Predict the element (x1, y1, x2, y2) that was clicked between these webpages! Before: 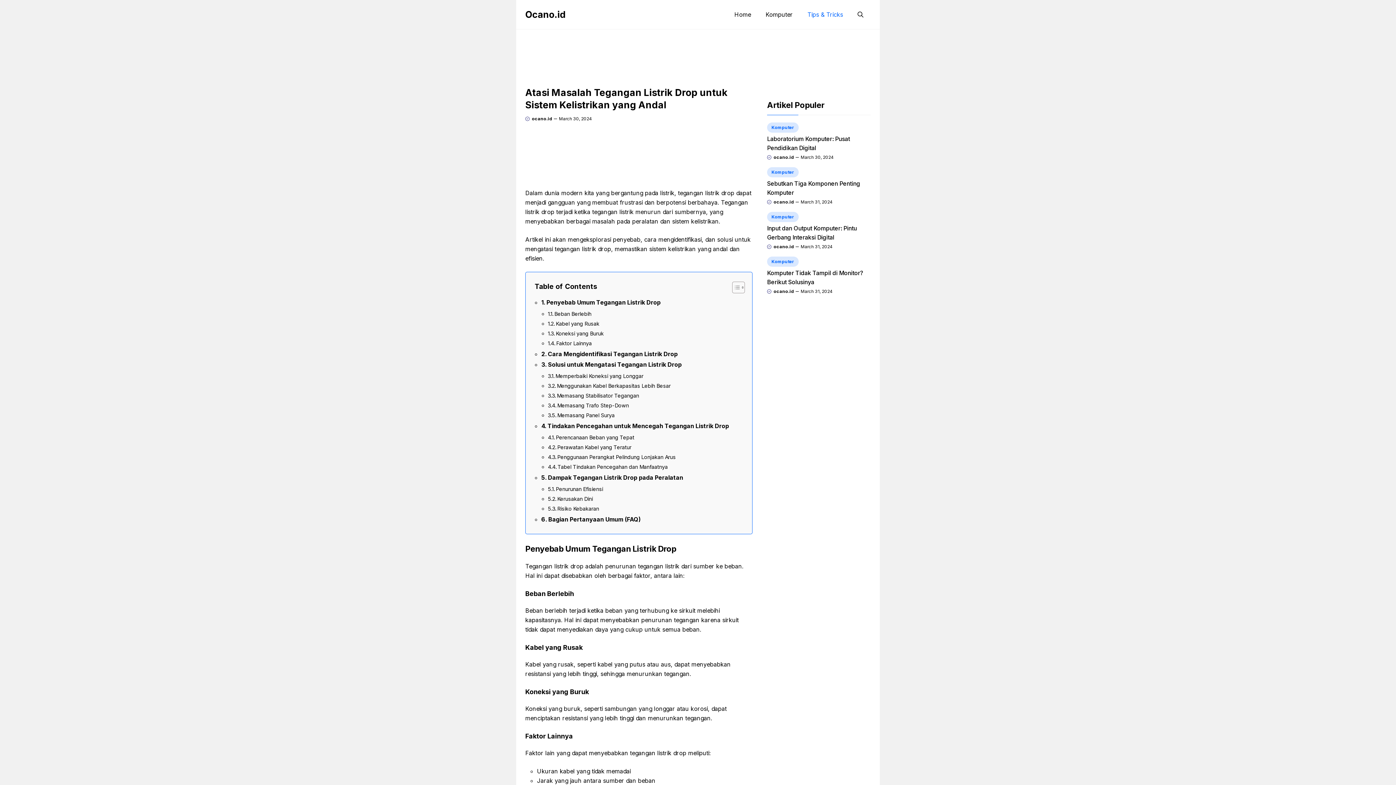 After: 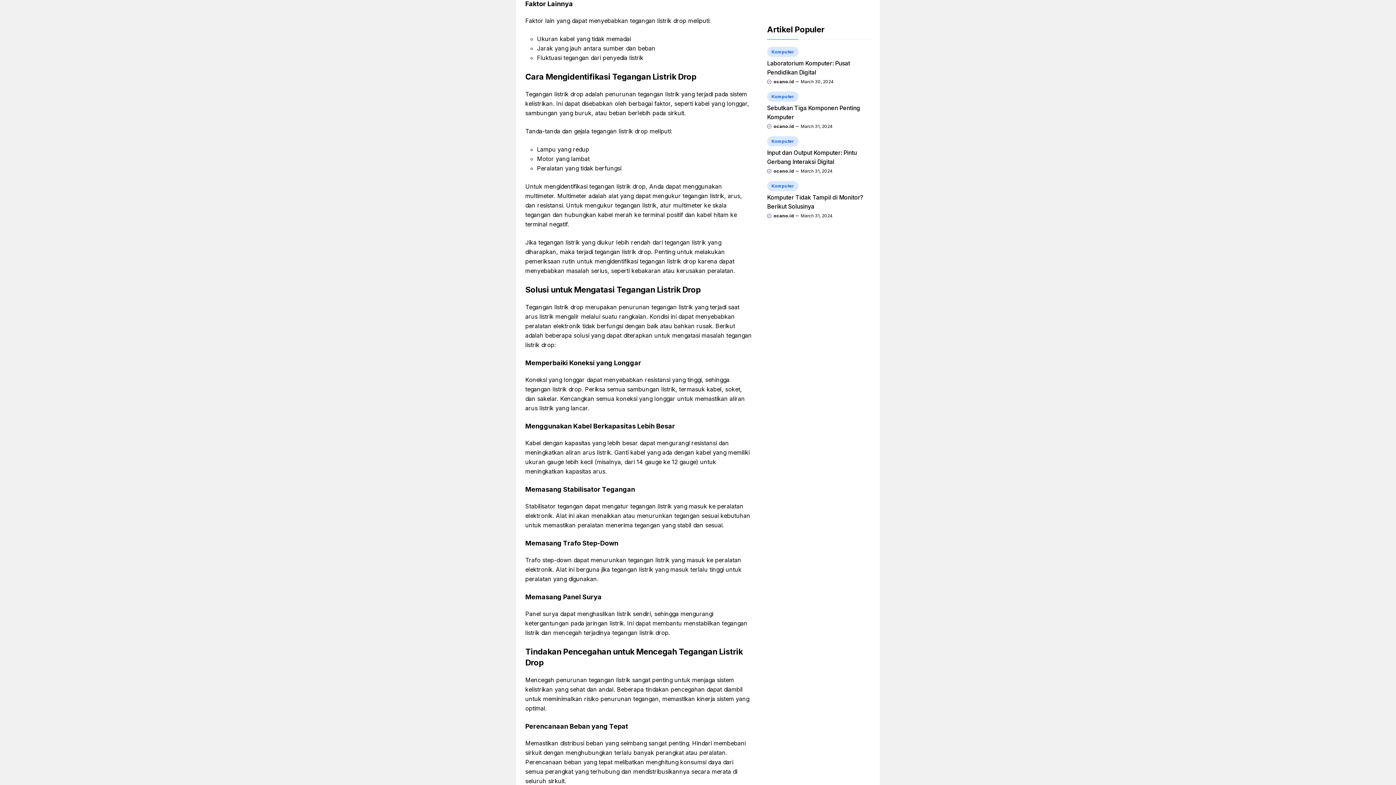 Action: label: Faktor Lainnya bbox: (548, 339, 591, 347)